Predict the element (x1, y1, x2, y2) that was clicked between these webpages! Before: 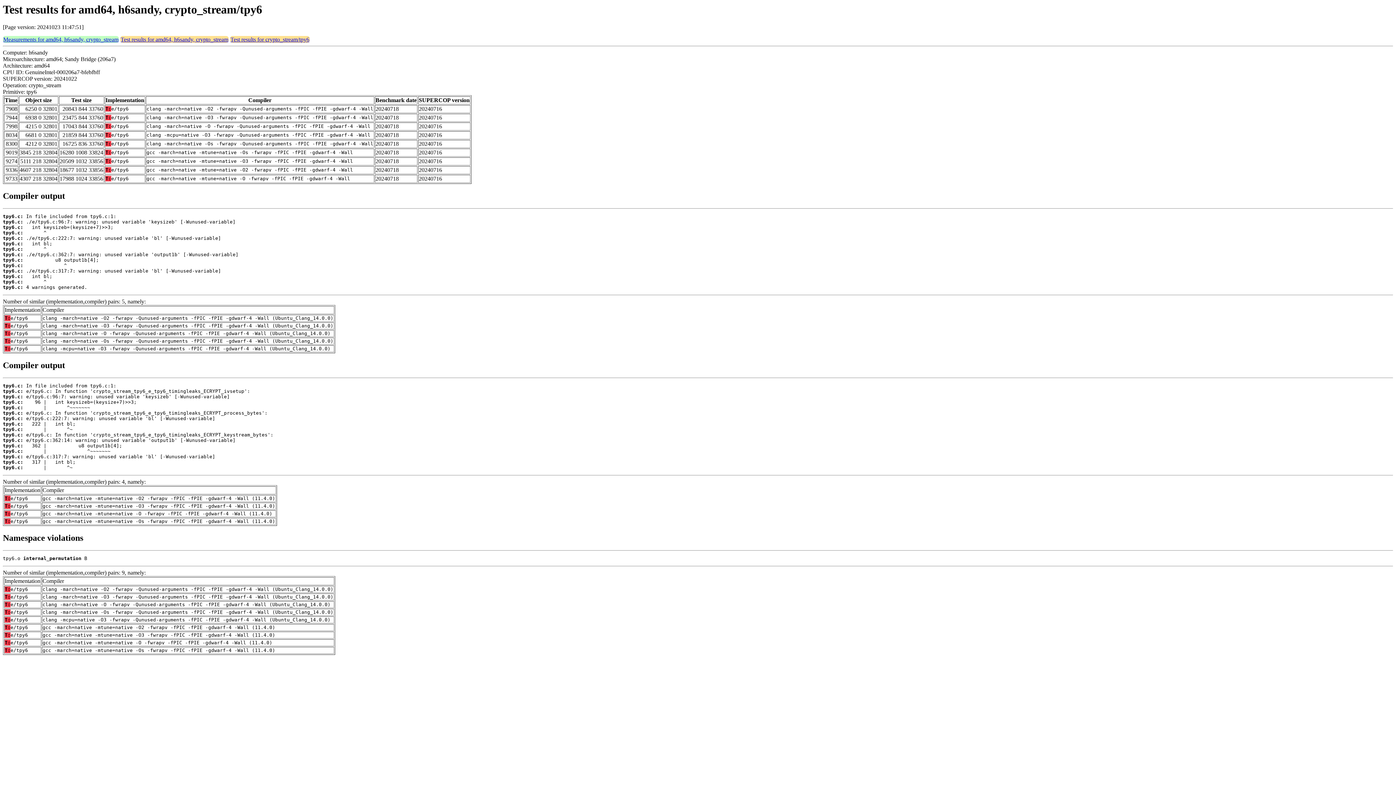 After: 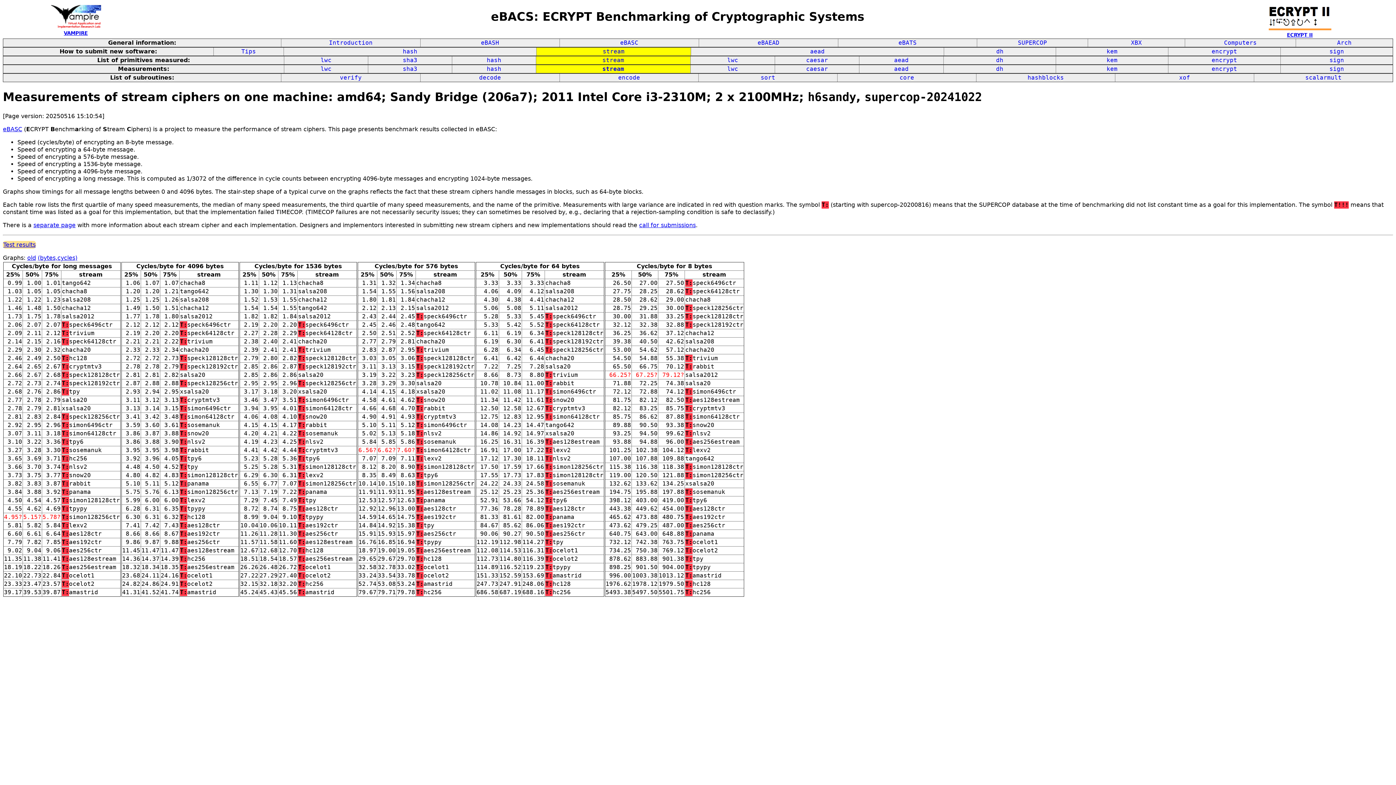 Action: bbox: (3, 36, 118, 42) label: Measurements for amd64, h6sandy, crypto_stream